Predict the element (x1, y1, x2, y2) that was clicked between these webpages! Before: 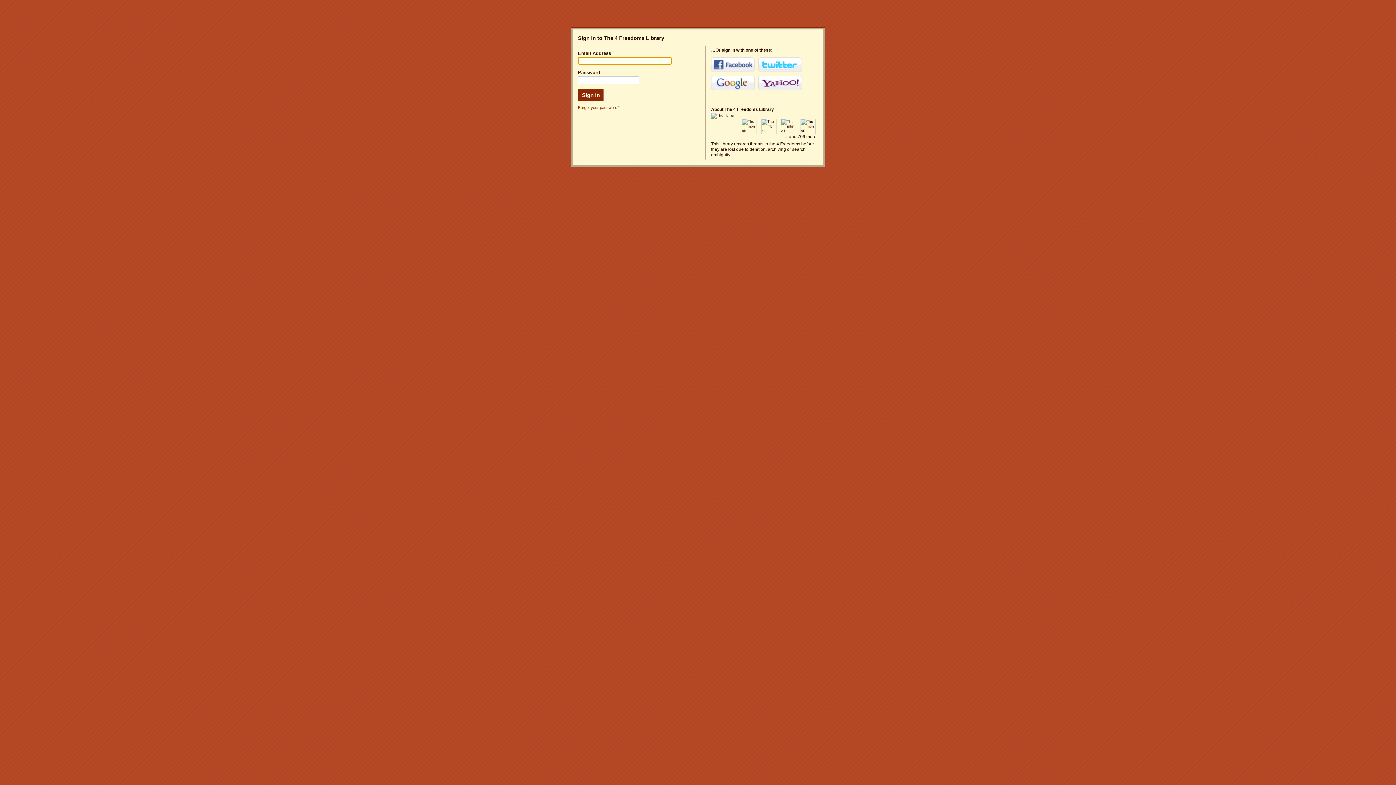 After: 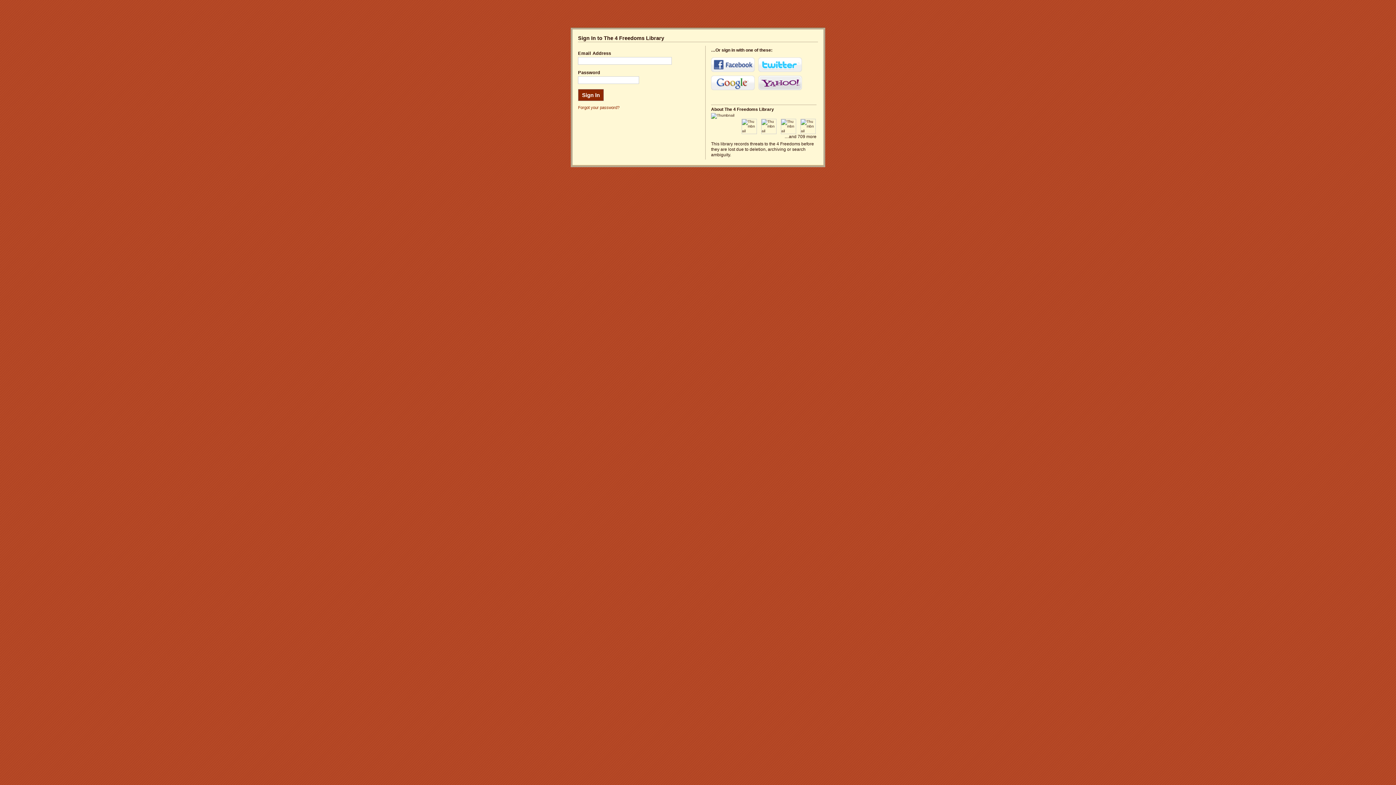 Action: bbox: (758, 75, 802, 90) label: Yahoo!